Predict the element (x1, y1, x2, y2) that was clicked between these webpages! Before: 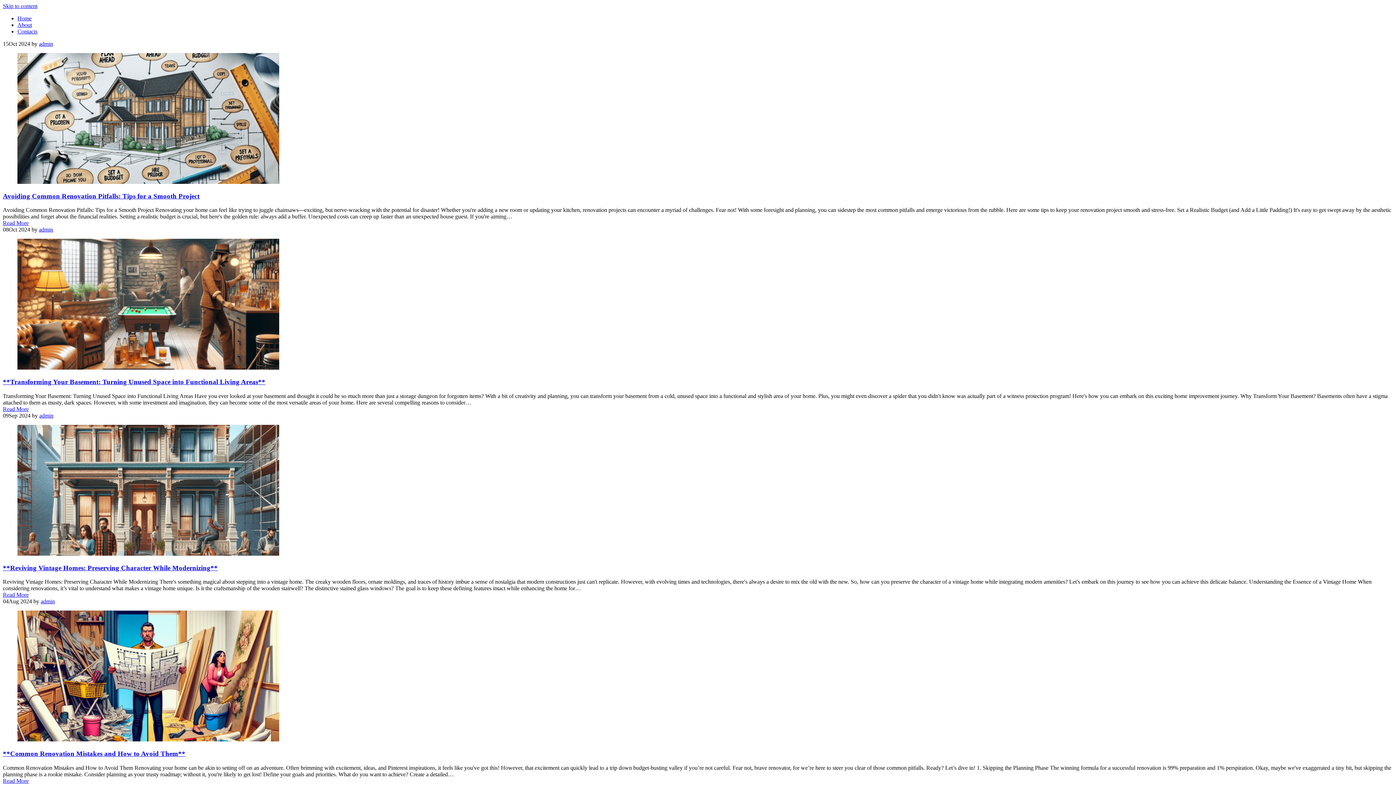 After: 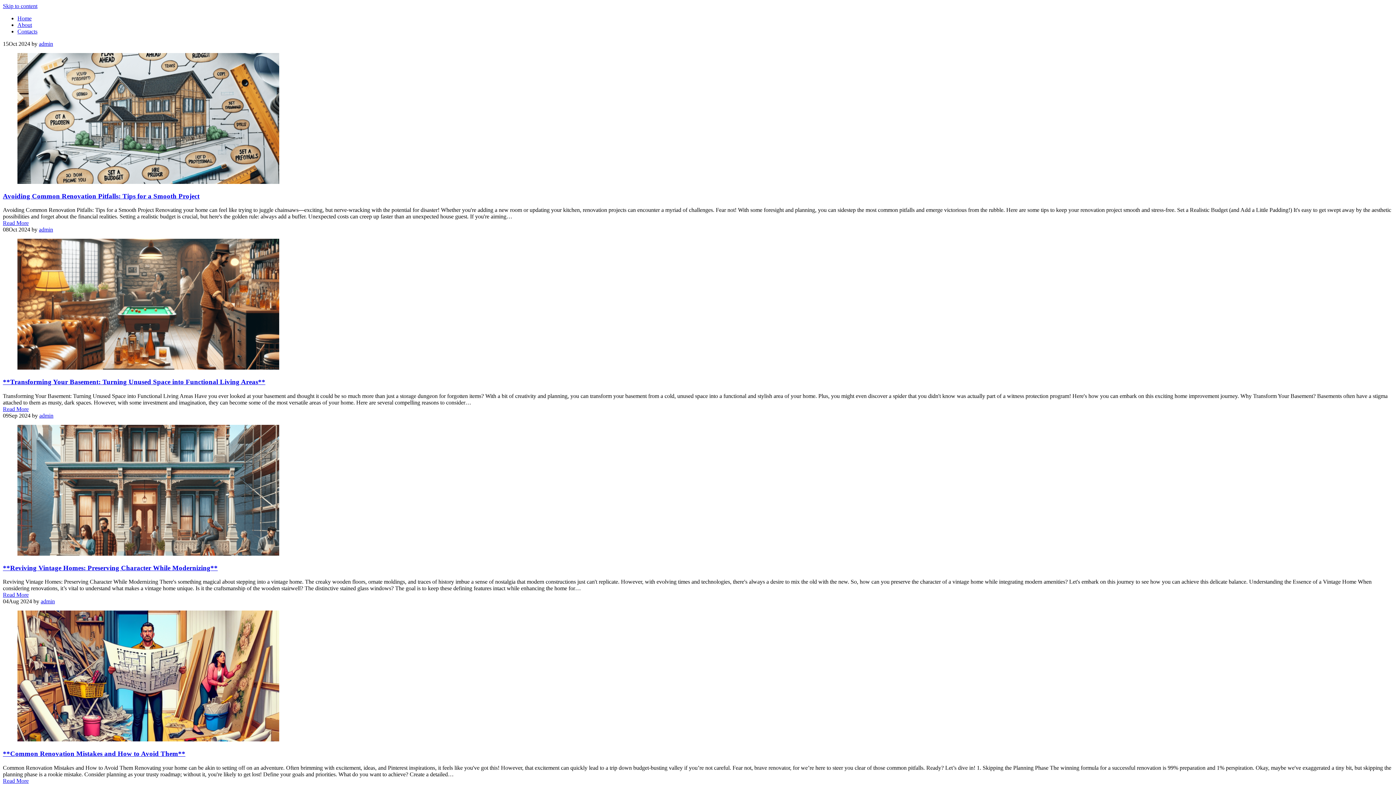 Action: bbox: (17, 15, 31, 21) label: Home